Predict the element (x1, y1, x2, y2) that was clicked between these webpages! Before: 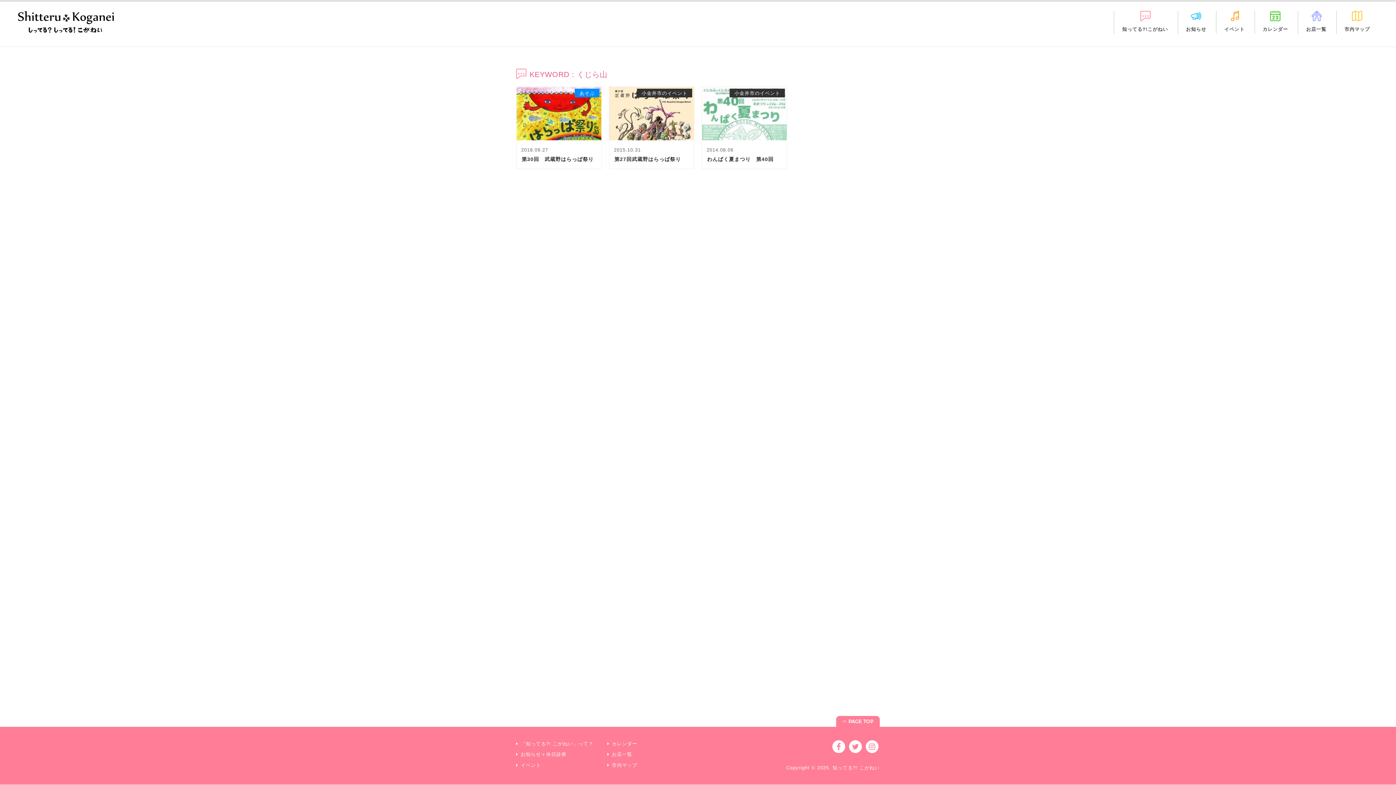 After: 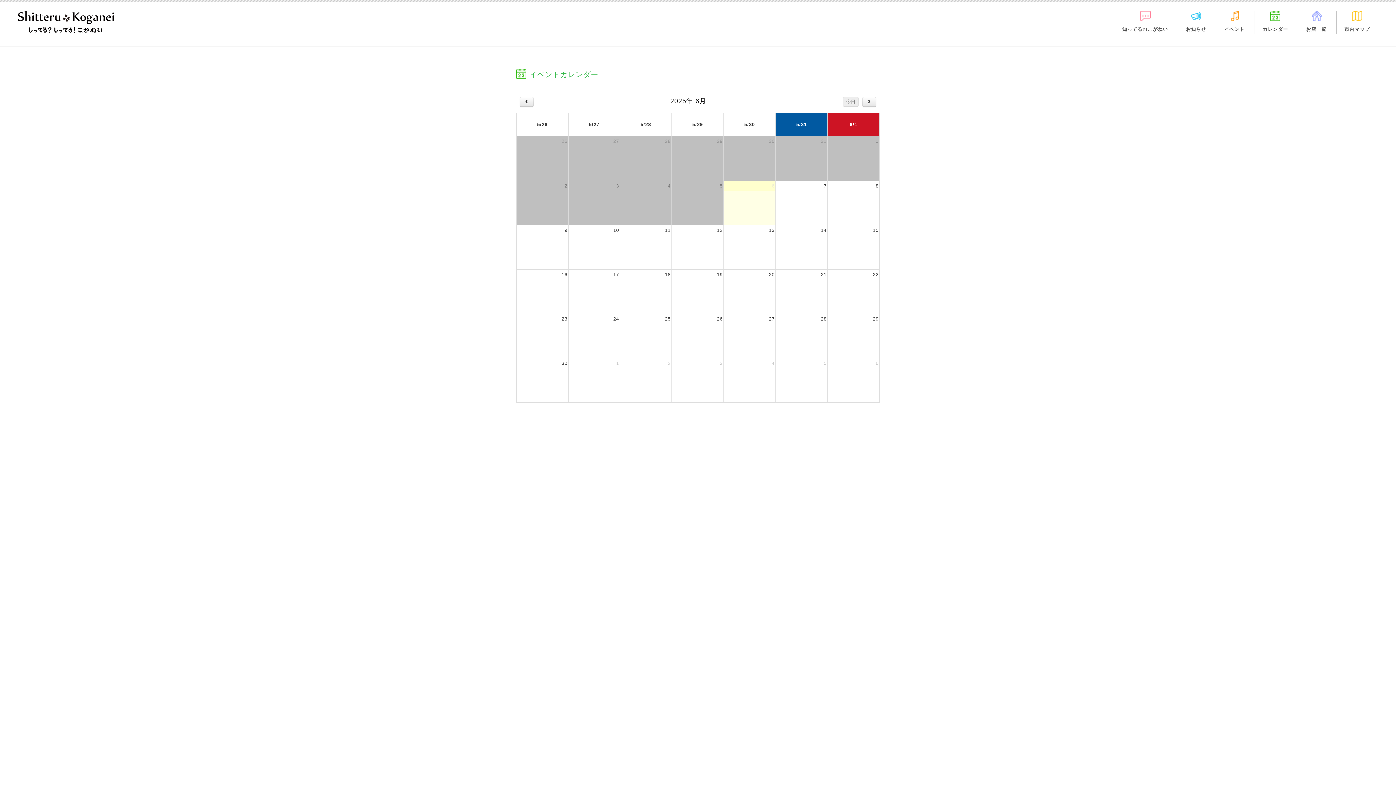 Action: bbox: (1254, 10, 1296, 33) label: カレンダー